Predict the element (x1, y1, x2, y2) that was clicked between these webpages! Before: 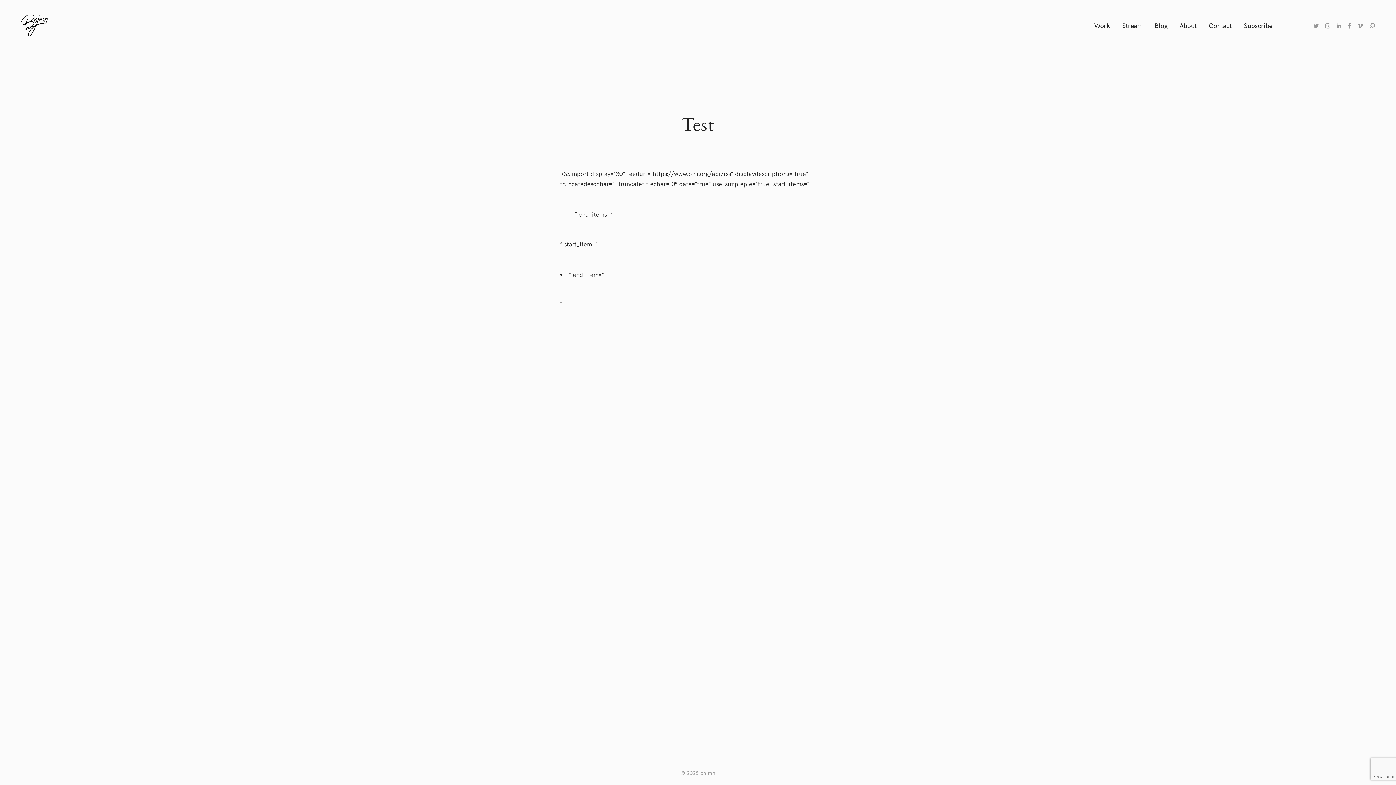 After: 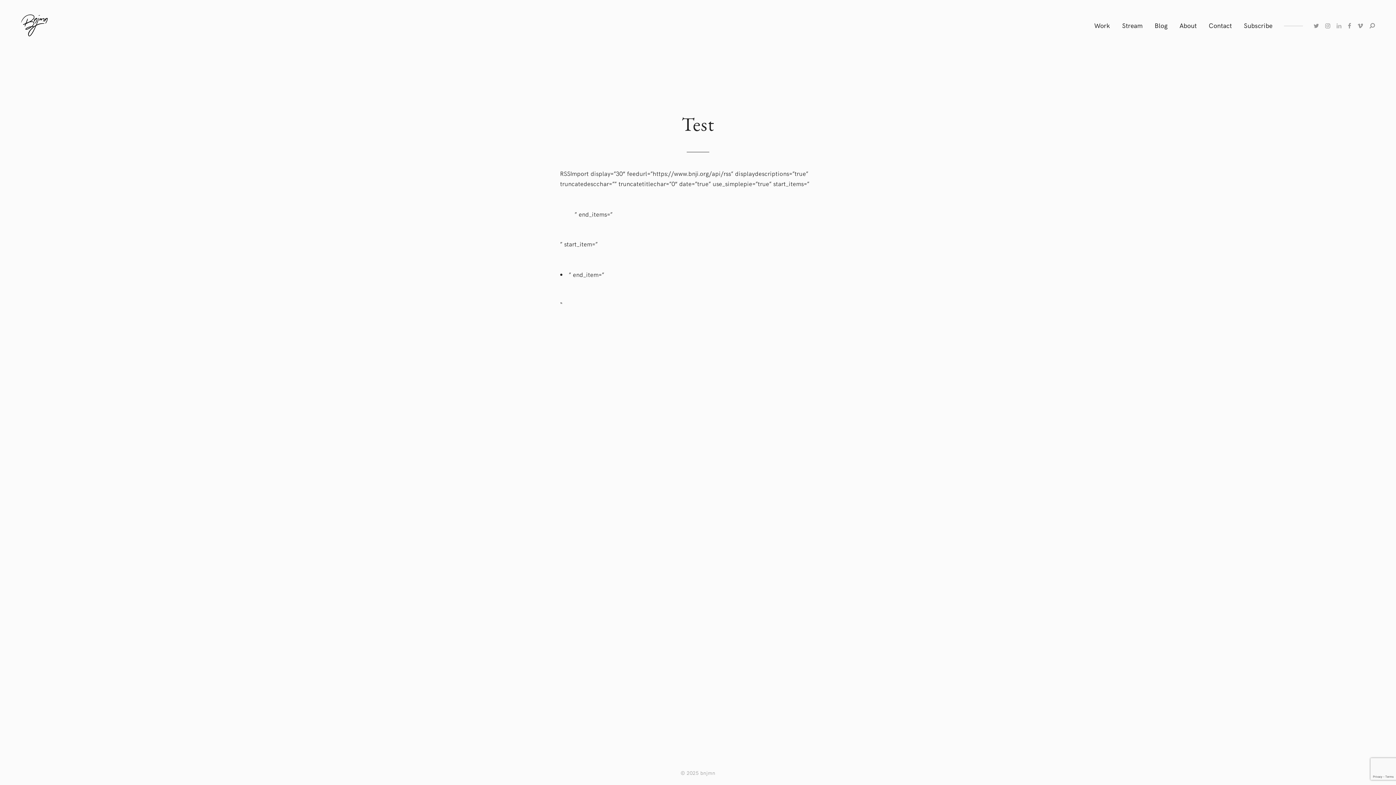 Action: bbox: (1334, 20, 1345, 30)